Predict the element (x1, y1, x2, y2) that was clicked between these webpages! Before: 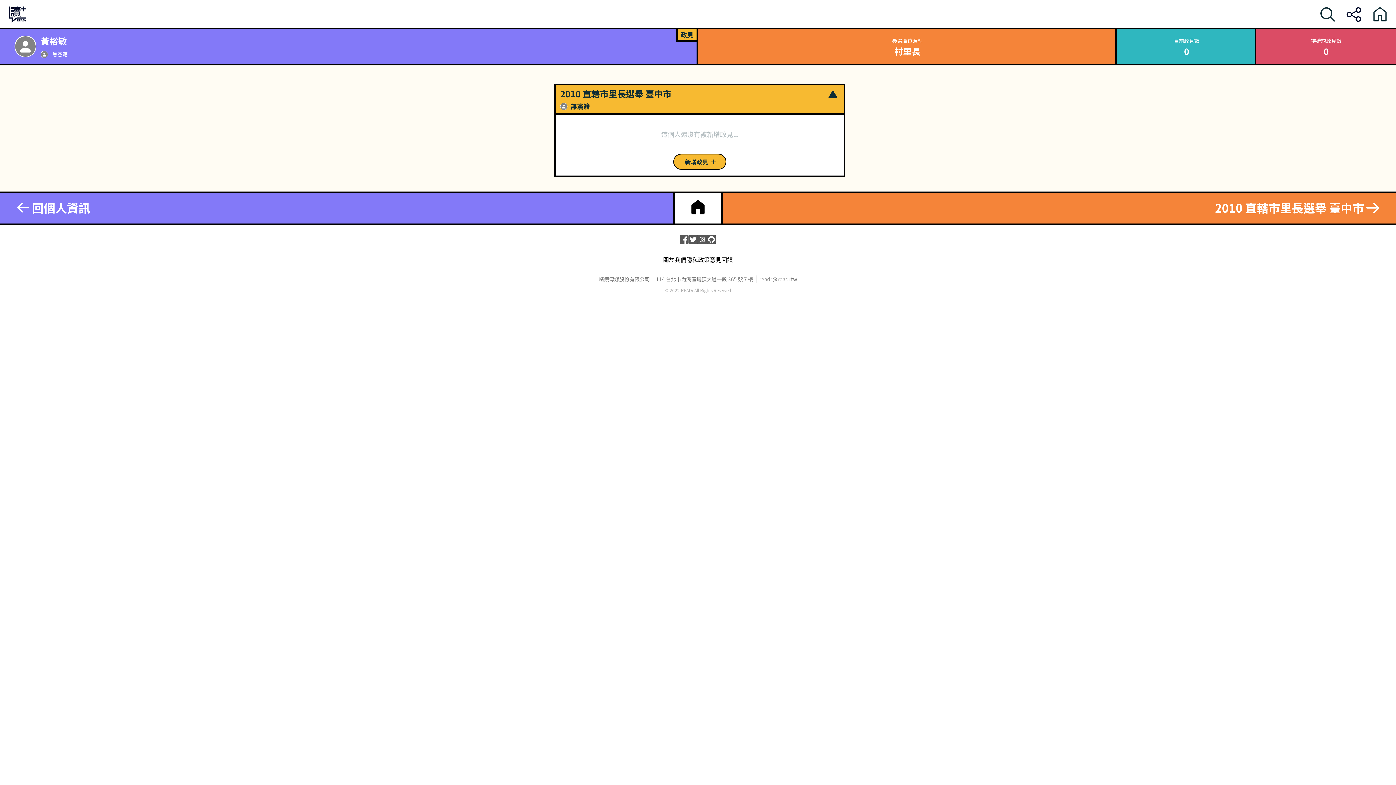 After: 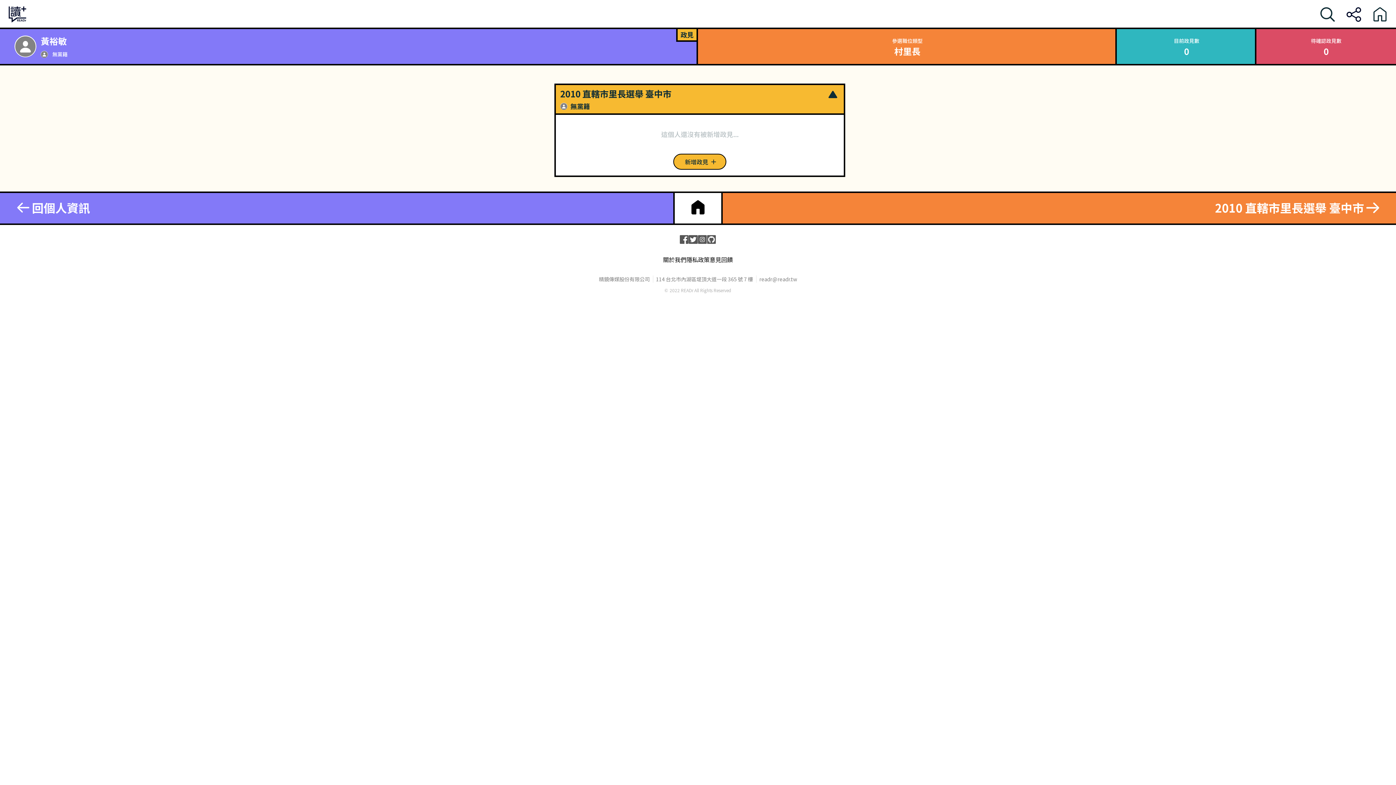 Action: bbox: (8, 5, 26, 23)